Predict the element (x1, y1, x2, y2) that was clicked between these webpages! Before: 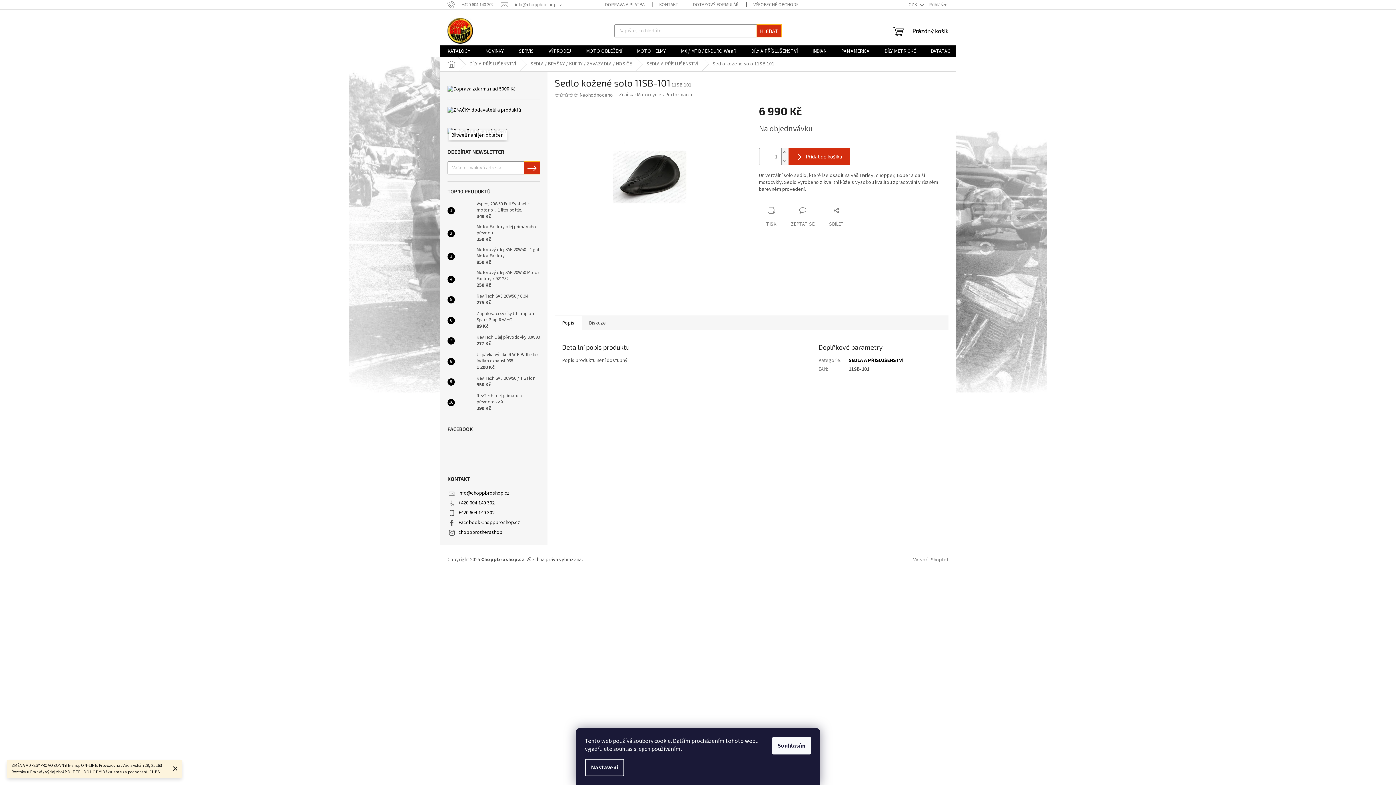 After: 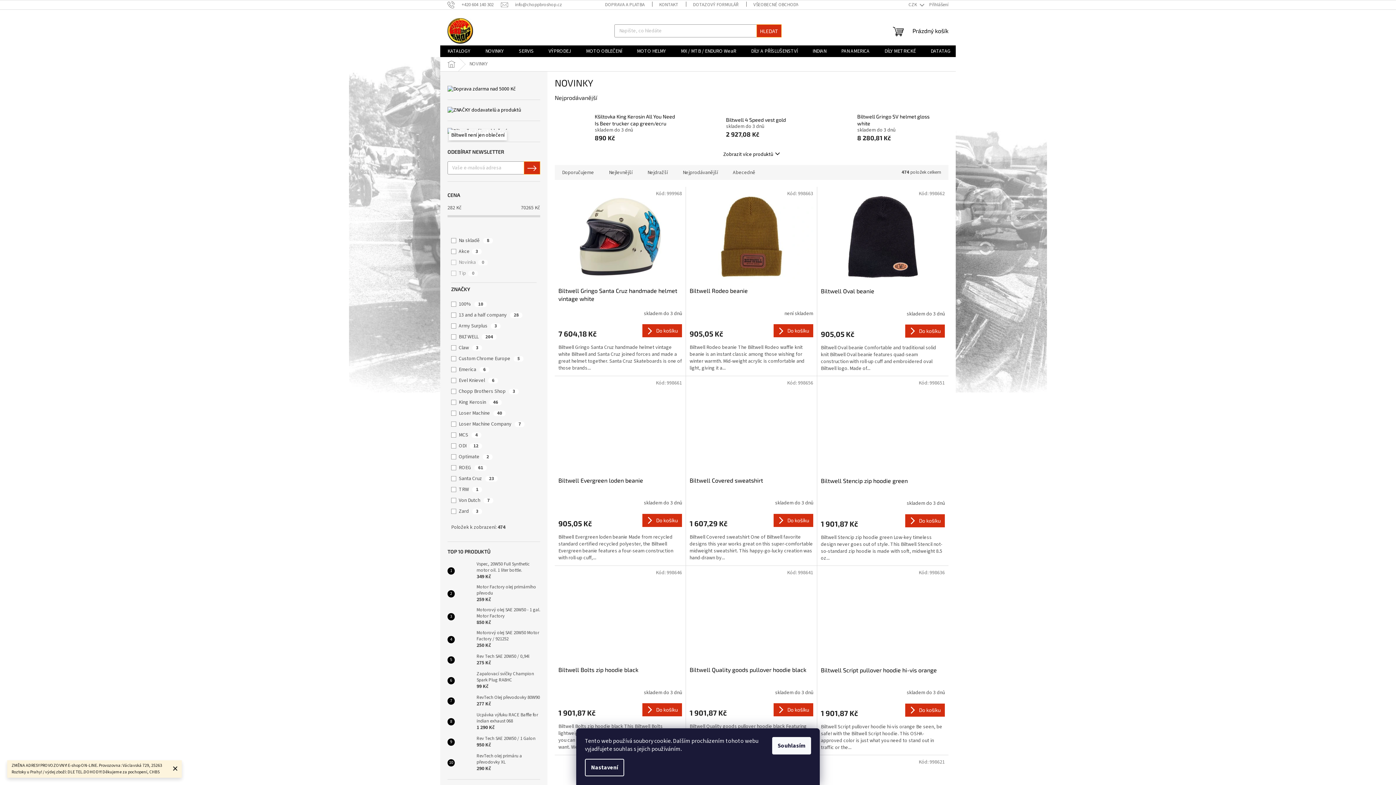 Action: label: NOVINKY bbox: (478, 45, 511, 57)